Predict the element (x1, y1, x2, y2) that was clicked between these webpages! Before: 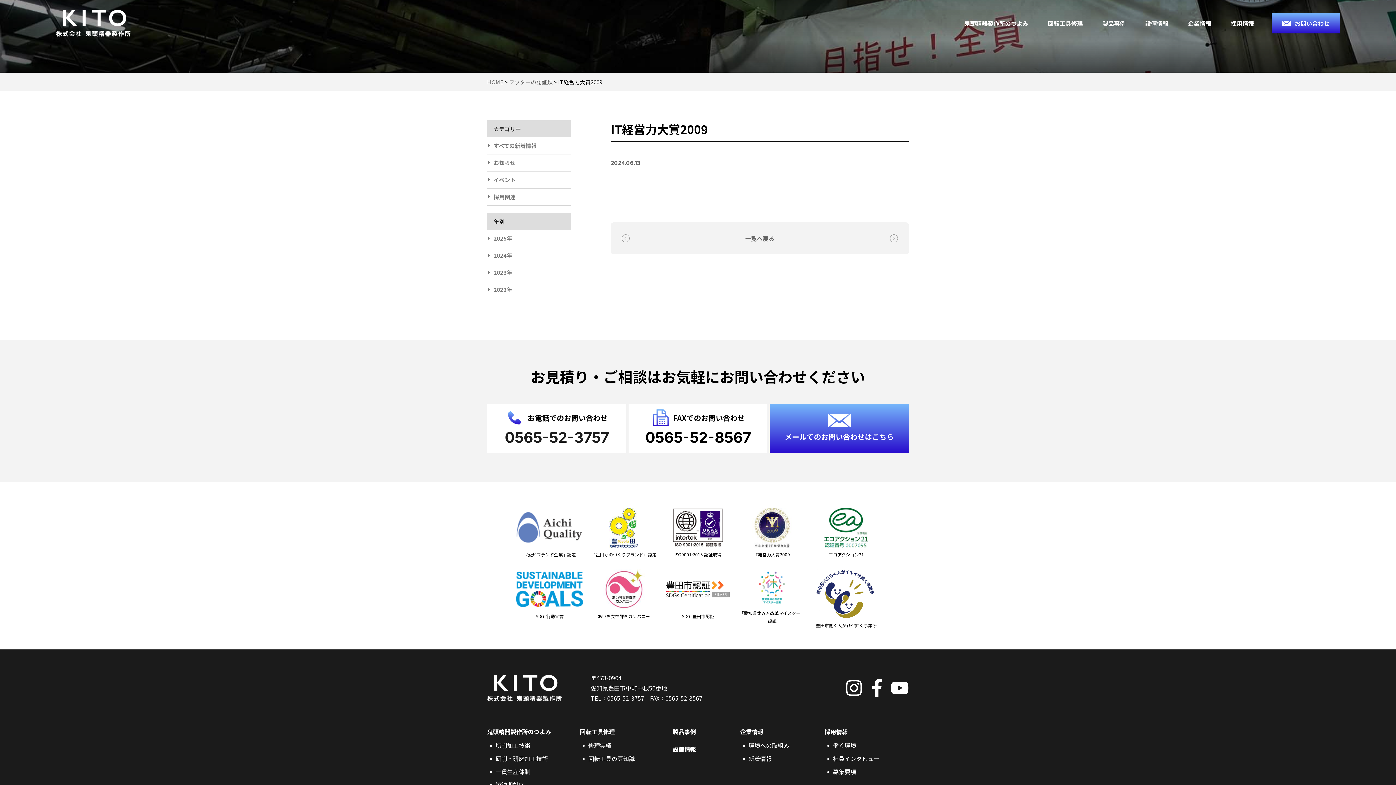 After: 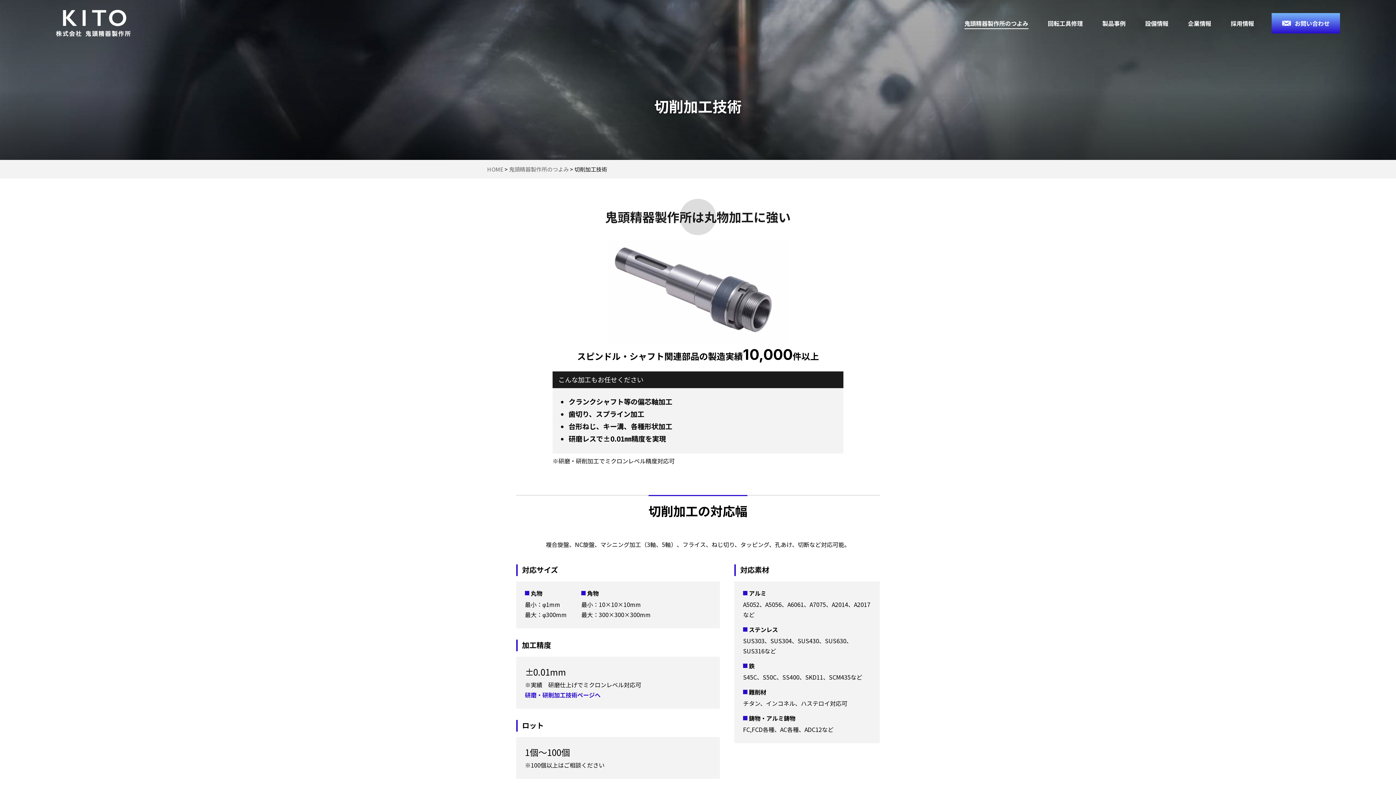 Action: bbox: (495, 740, 580, 751) label: 切削加工技術